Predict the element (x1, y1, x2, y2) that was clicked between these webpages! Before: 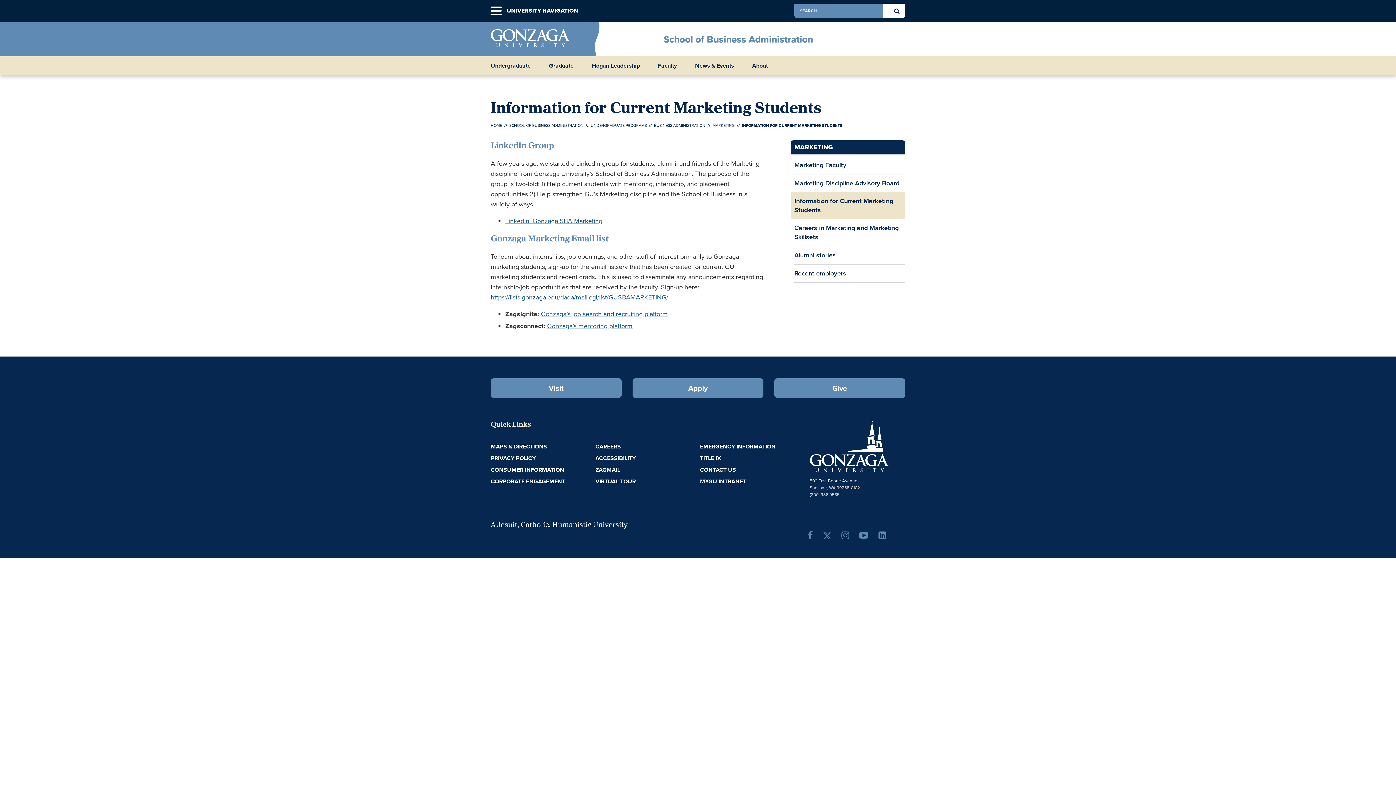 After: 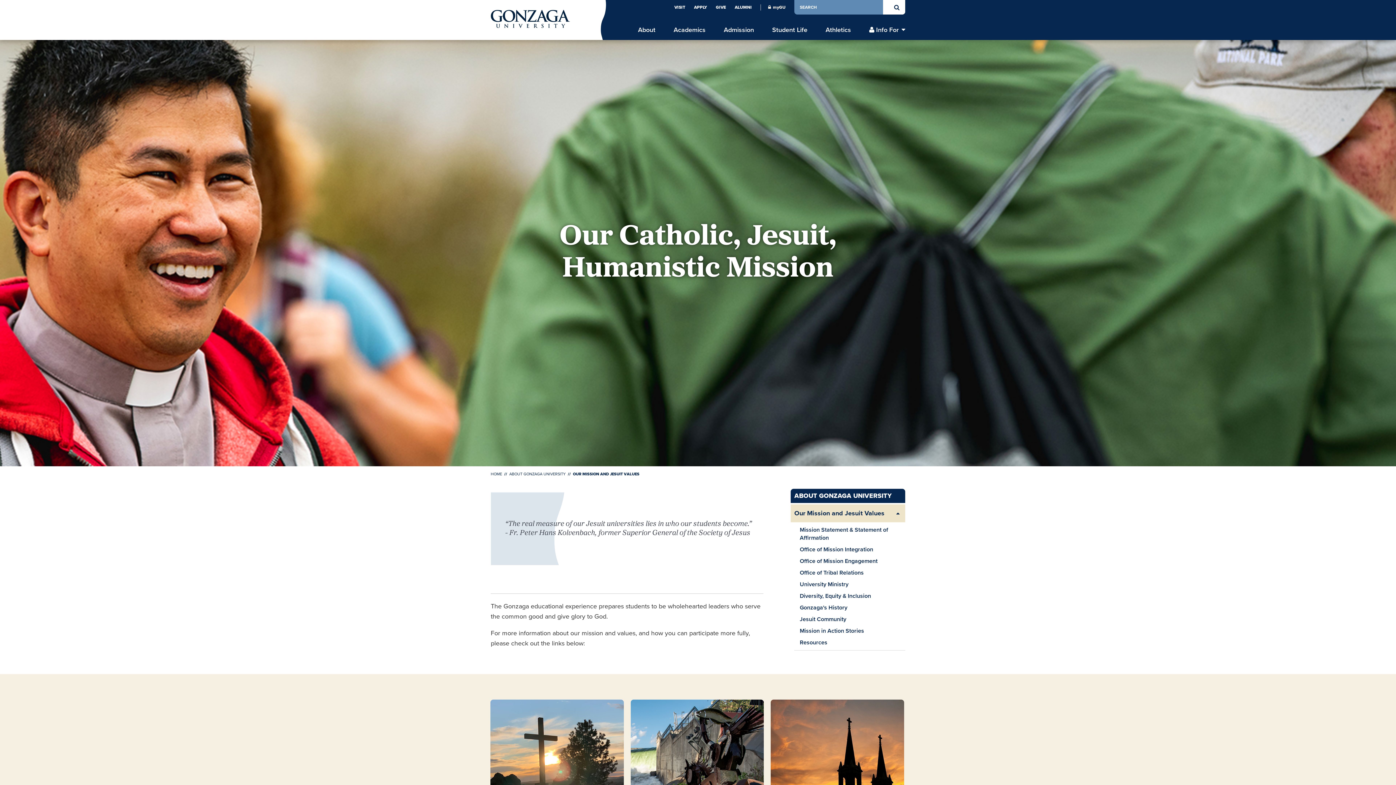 Action: bbox: (490, 521, 627, 529) label: A Jesuit, Catholic, Humanistic University